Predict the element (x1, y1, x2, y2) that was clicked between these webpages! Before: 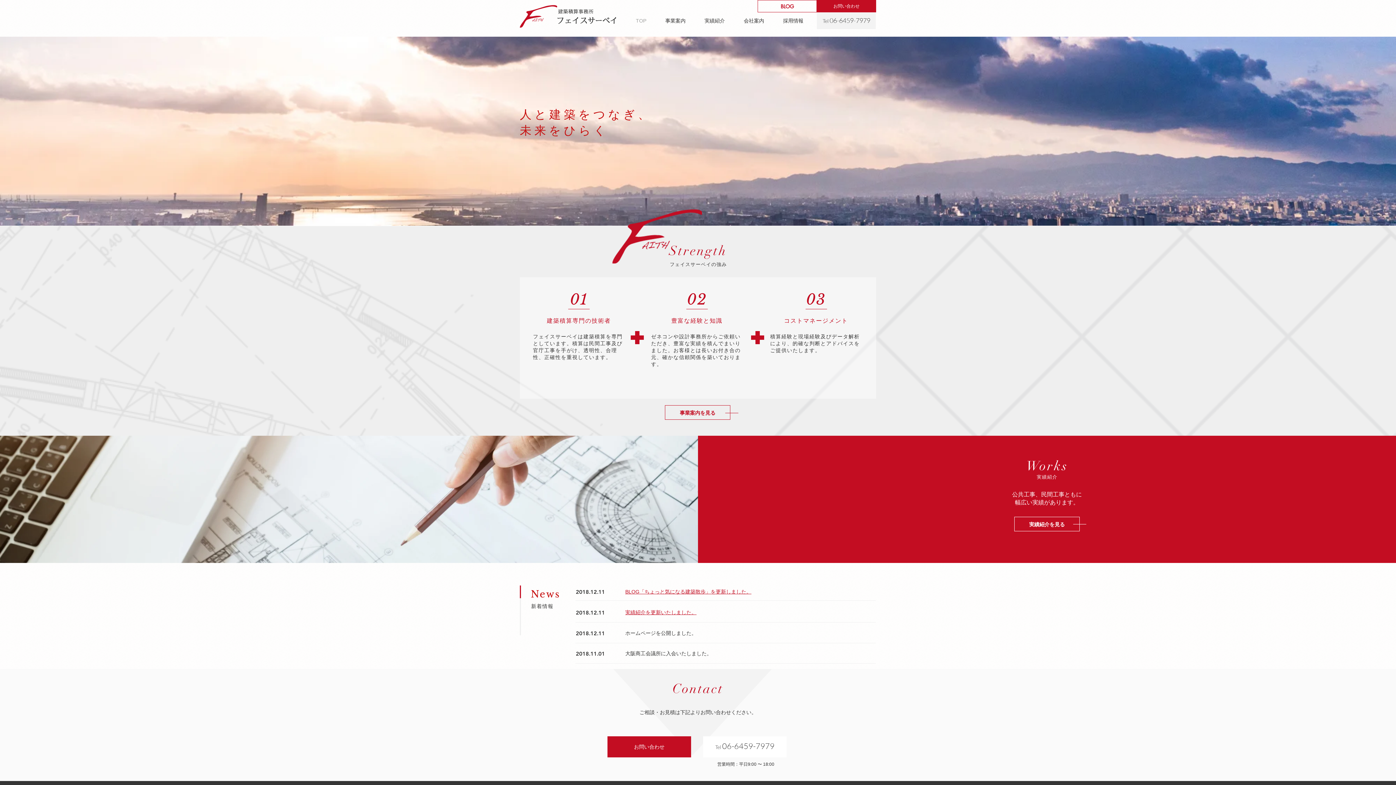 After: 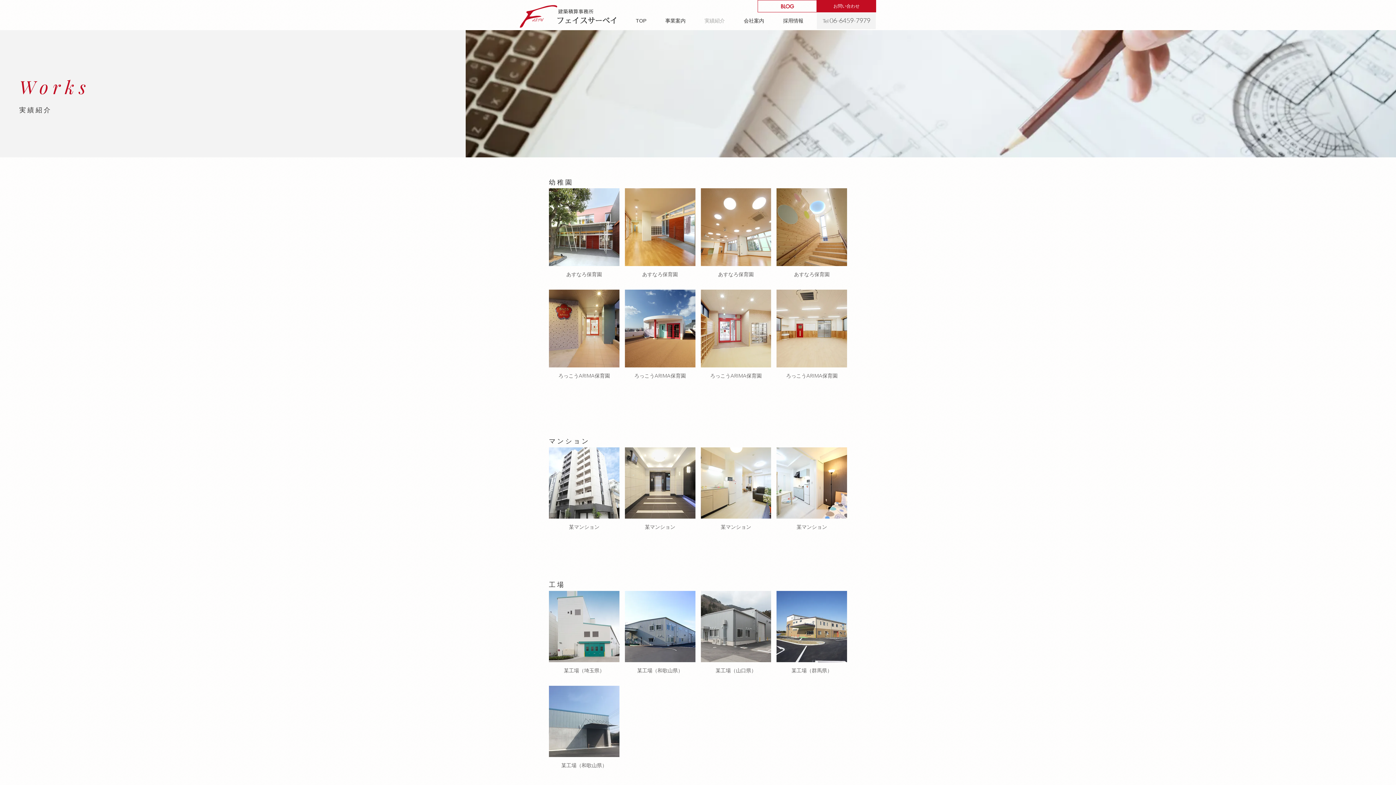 Action: bbox: (691, 13, 730, 28) label: 実績紹介